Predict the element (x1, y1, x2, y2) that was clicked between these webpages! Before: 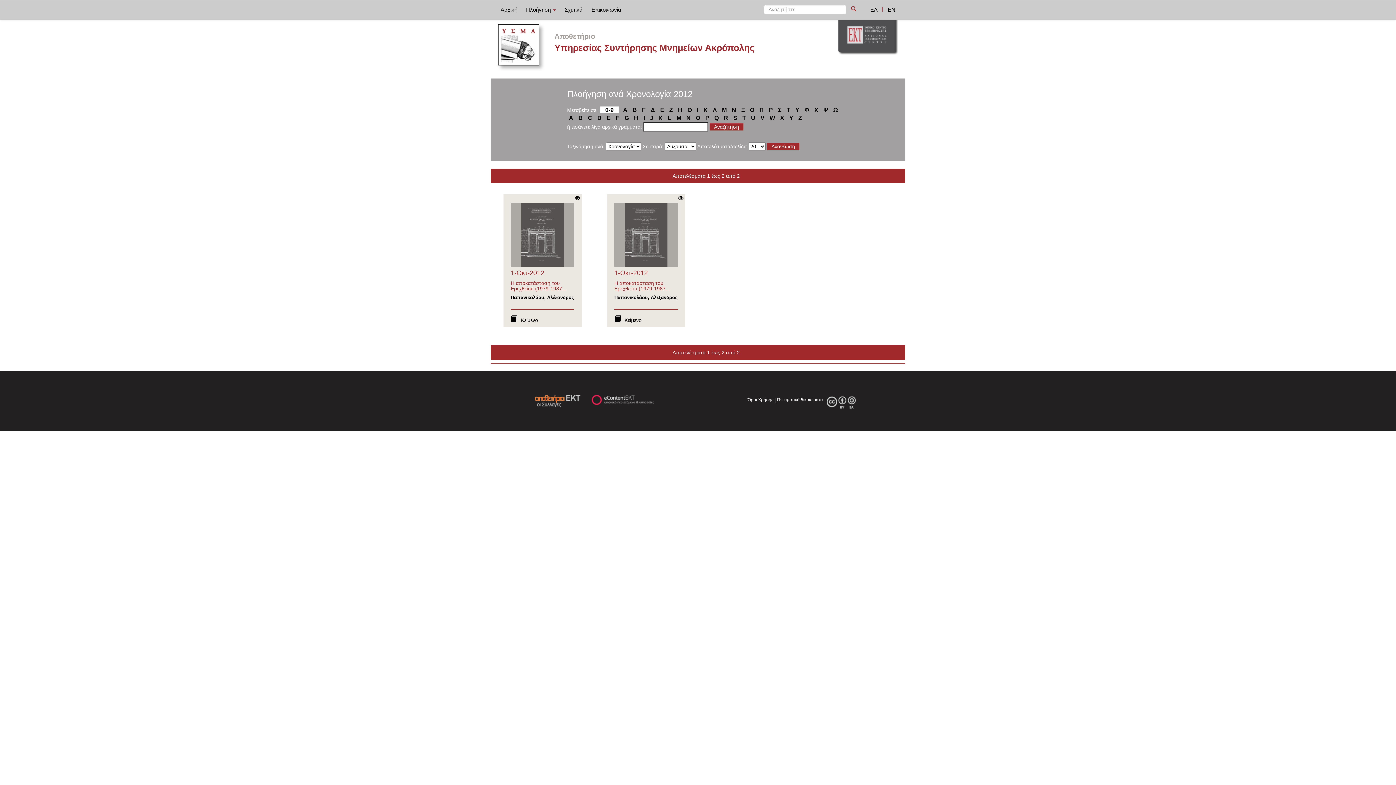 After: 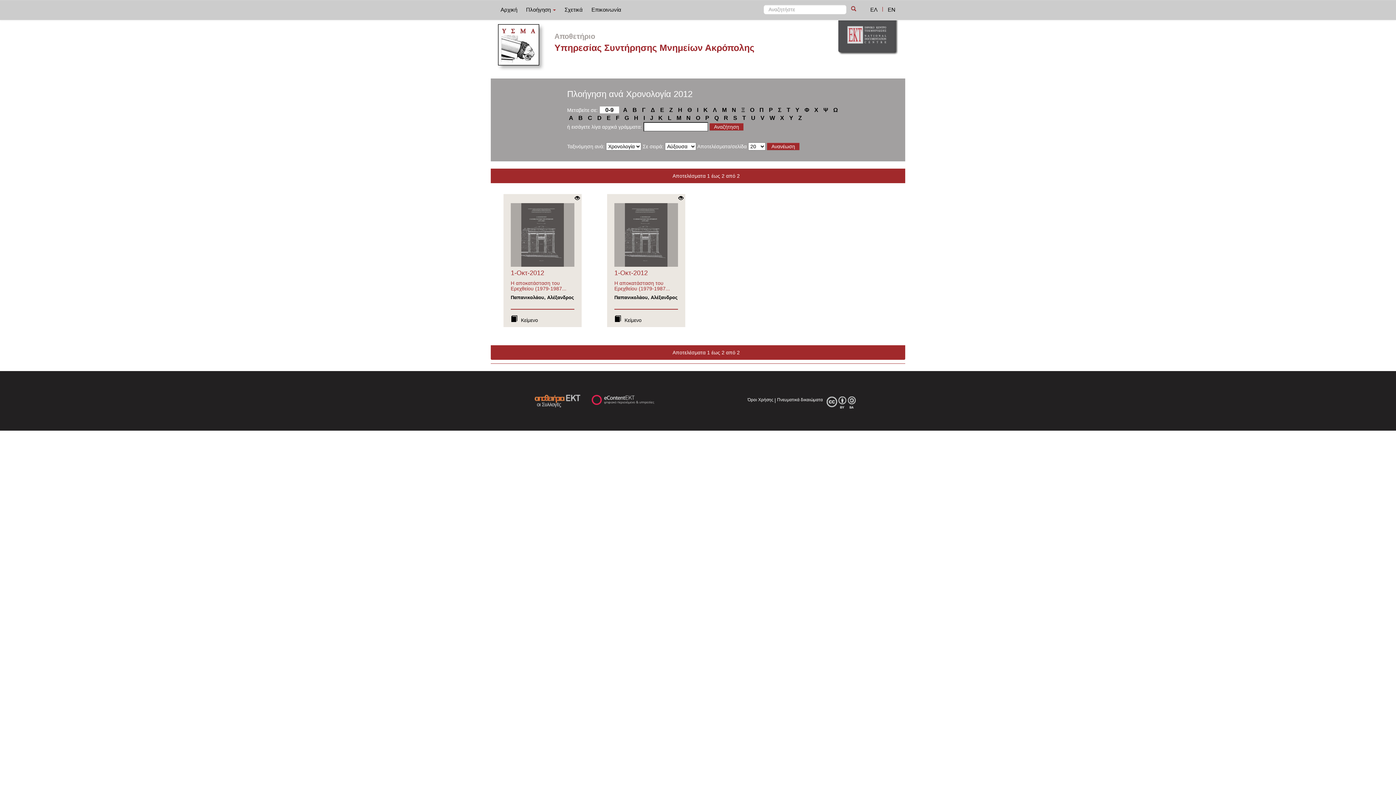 Action: bbox: (832, 105, 839, 114) label: Ω